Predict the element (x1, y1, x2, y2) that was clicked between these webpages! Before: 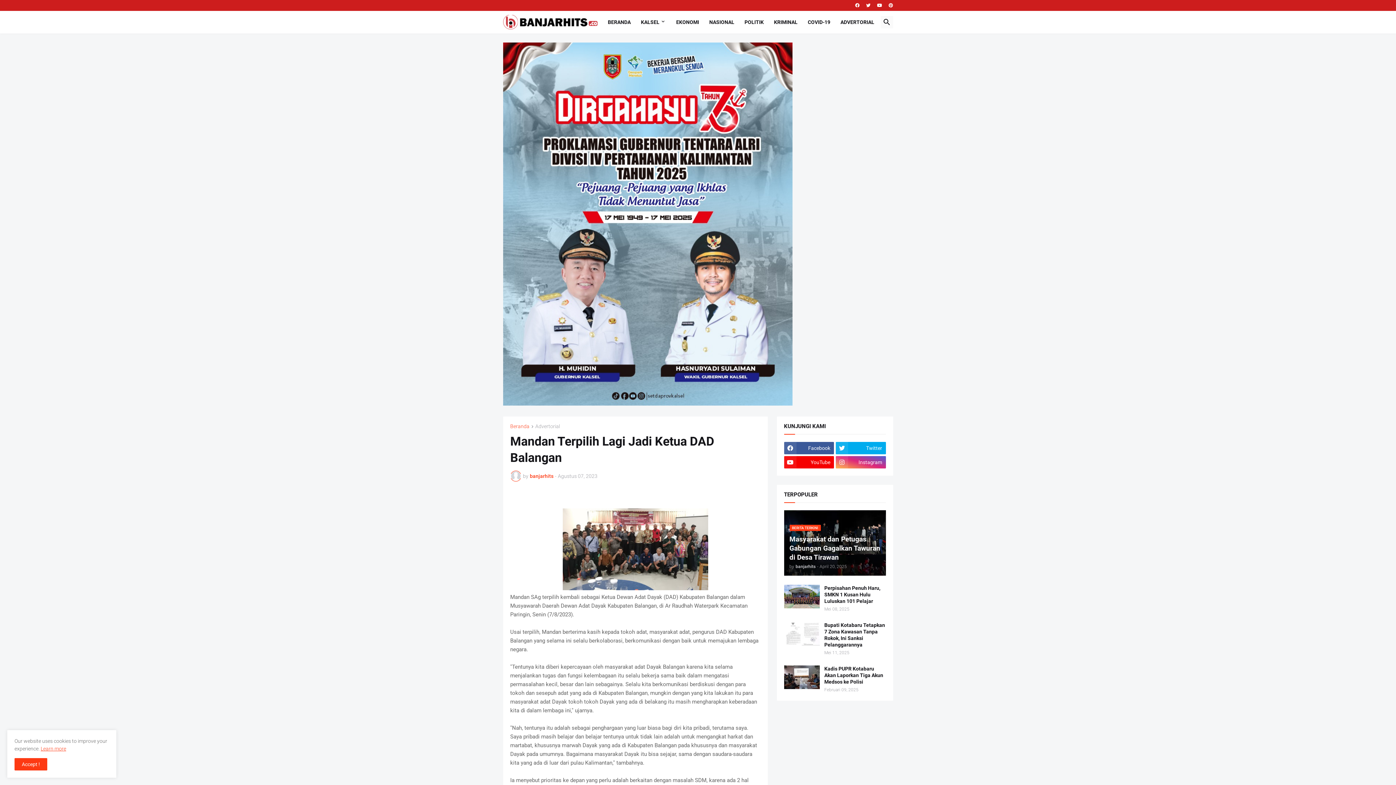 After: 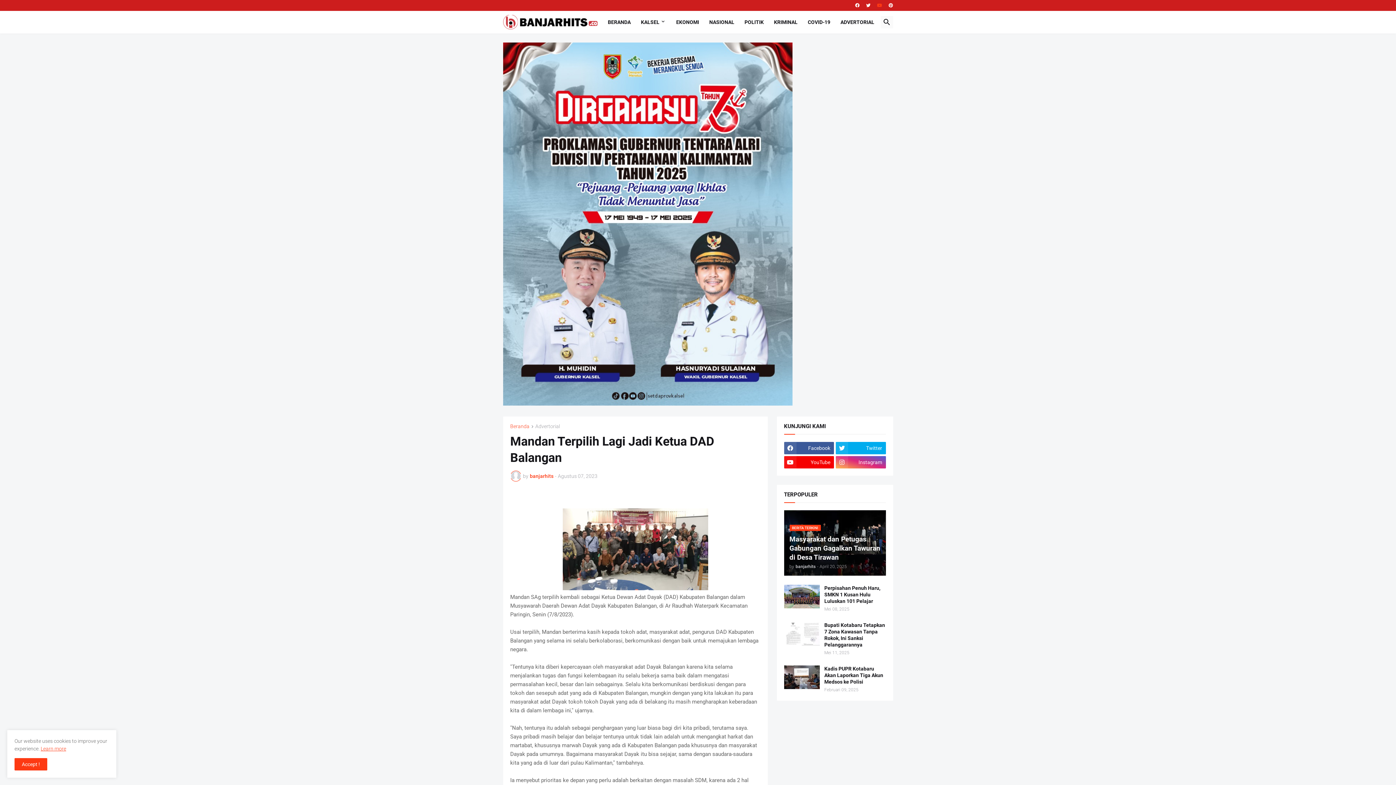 Action: bbox: (877, 0, 882, 10)